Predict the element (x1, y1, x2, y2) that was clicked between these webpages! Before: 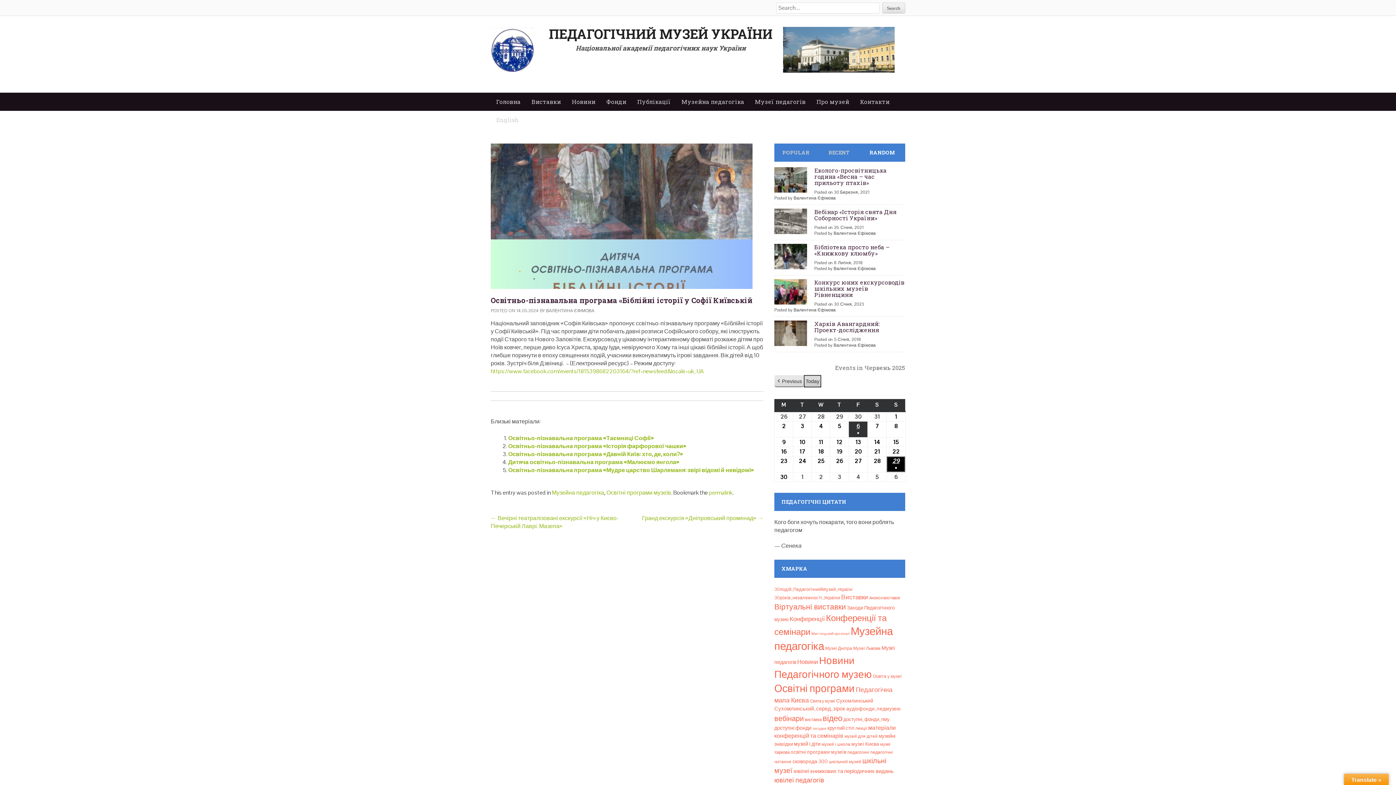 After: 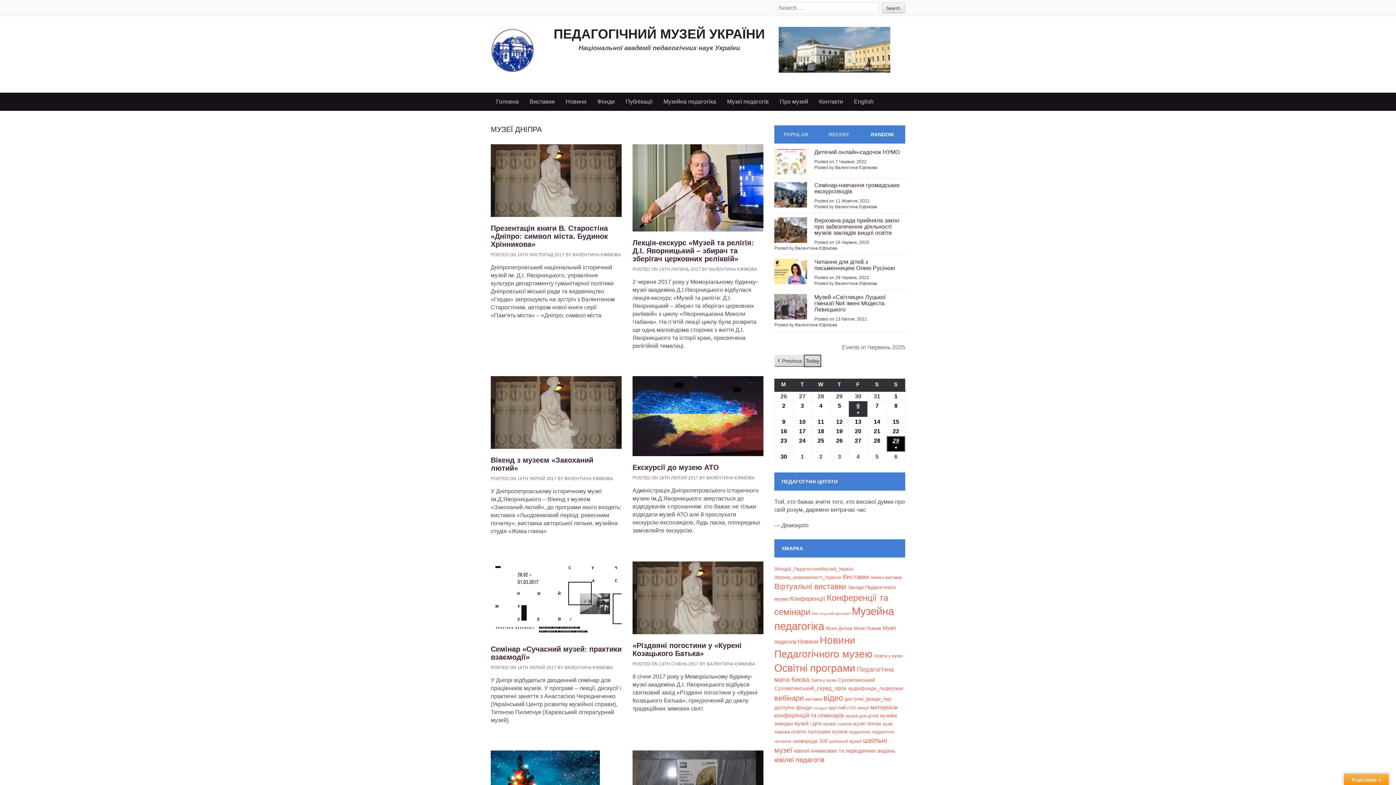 Action: label: Музеї Дніпра (8 елементів) bbox: (825, 645, 852, 651)